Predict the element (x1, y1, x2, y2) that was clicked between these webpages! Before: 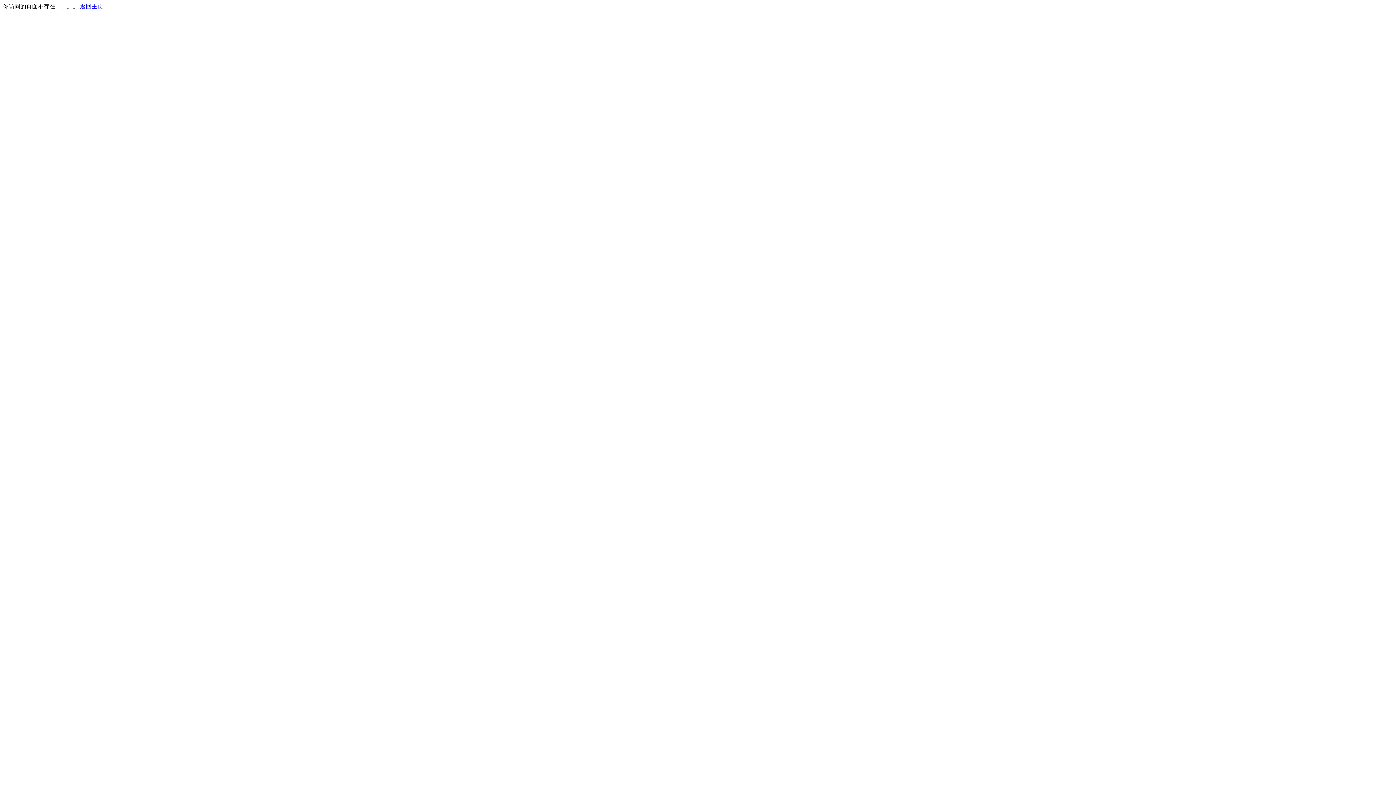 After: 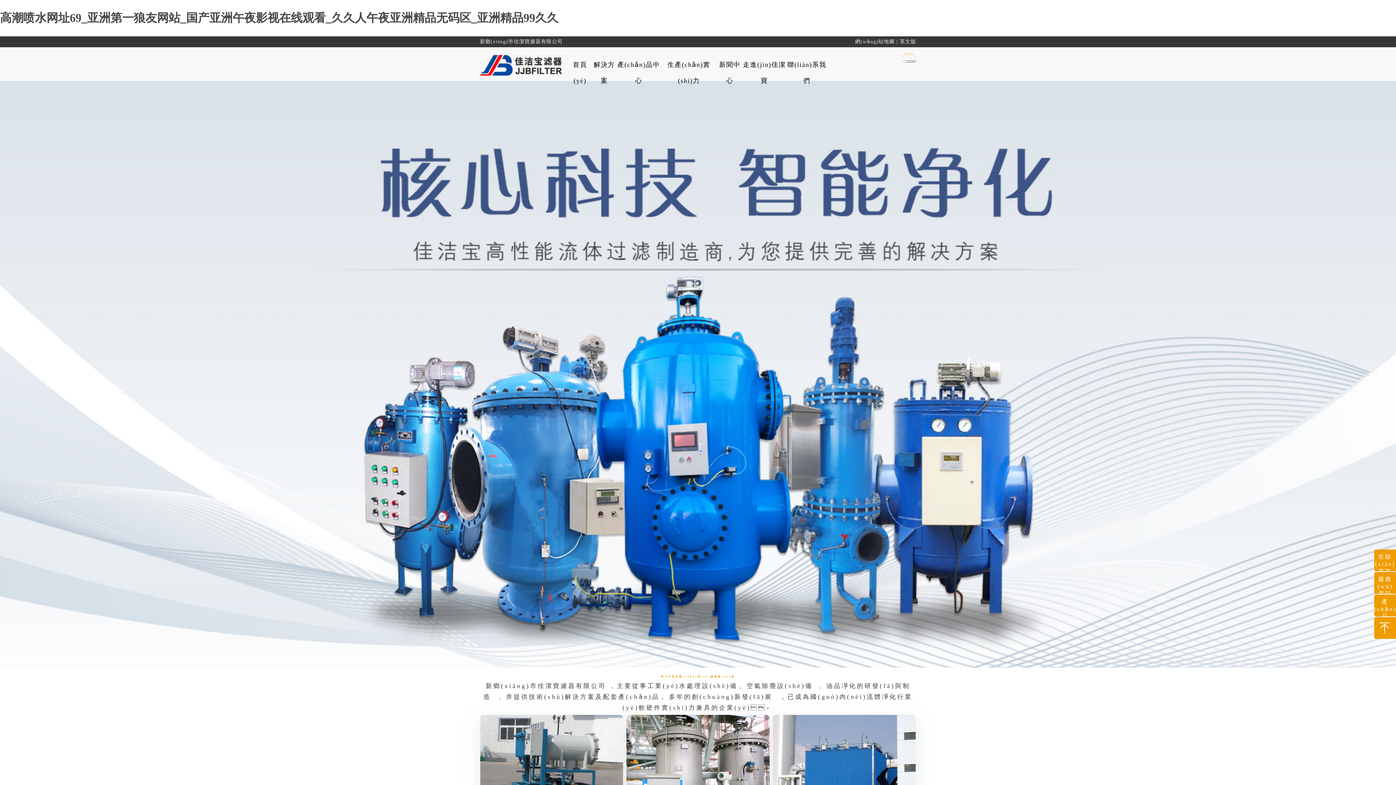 Action: label: 返回主页 bbox: (80, 3, 103, 9)